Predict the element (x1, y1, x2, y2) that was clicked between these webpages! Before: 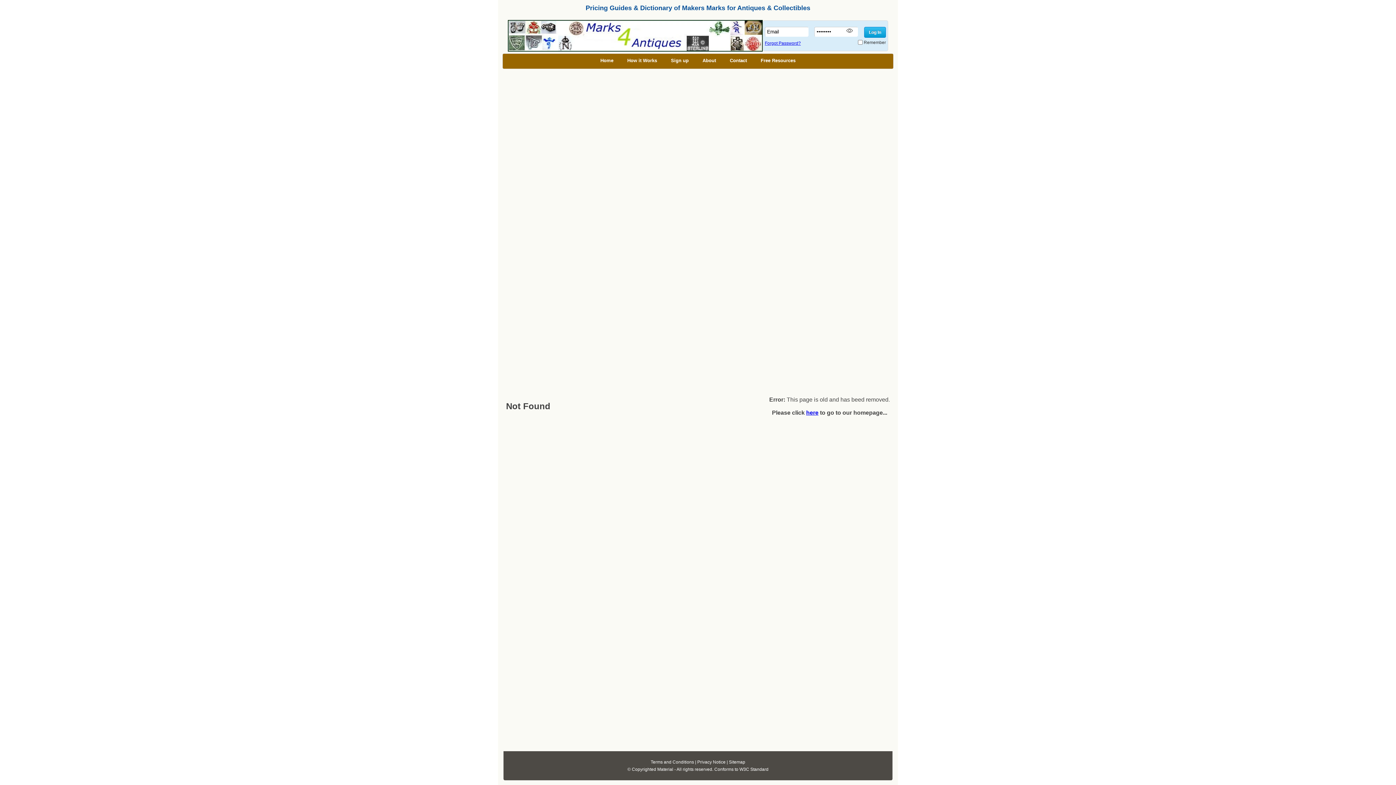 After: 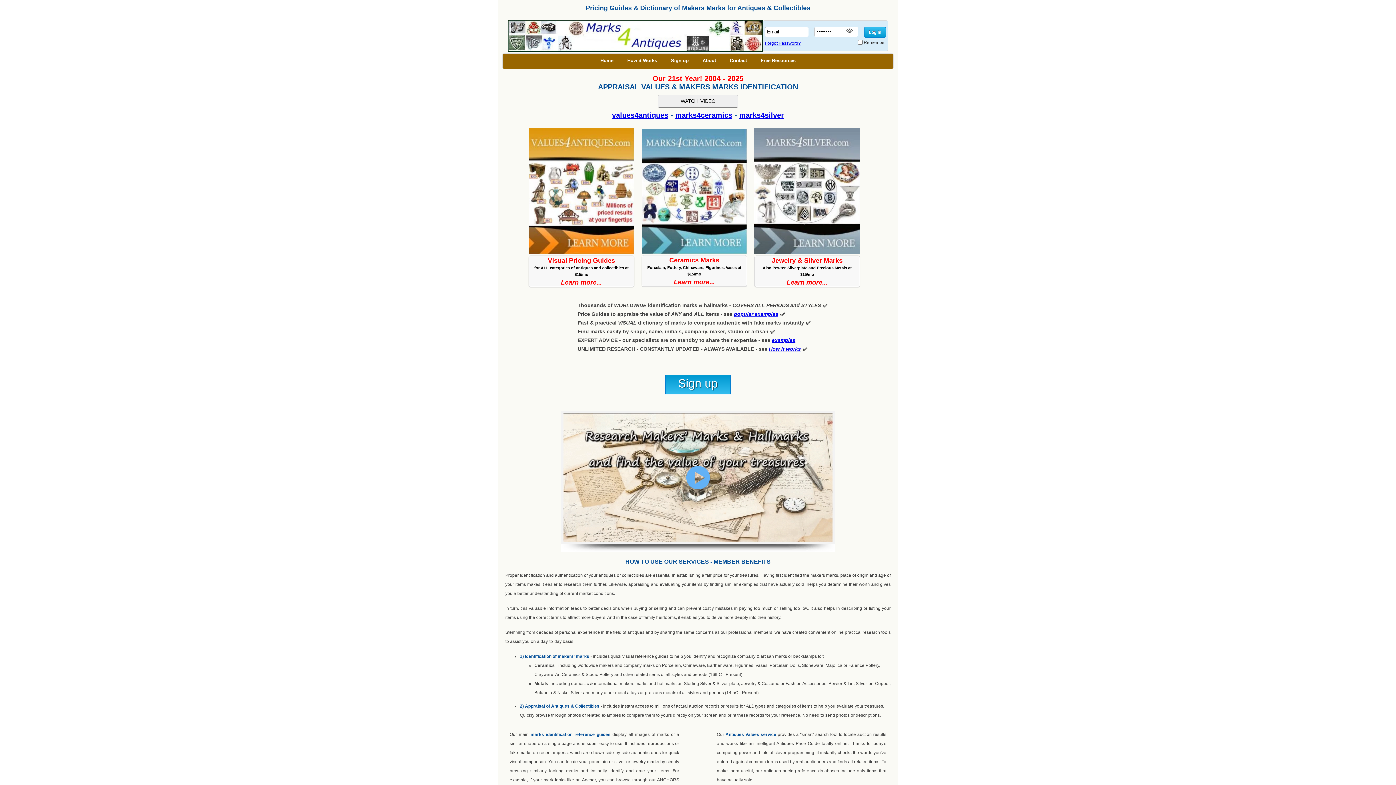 Action: label: here bbox: (806, 409, 818, 416)